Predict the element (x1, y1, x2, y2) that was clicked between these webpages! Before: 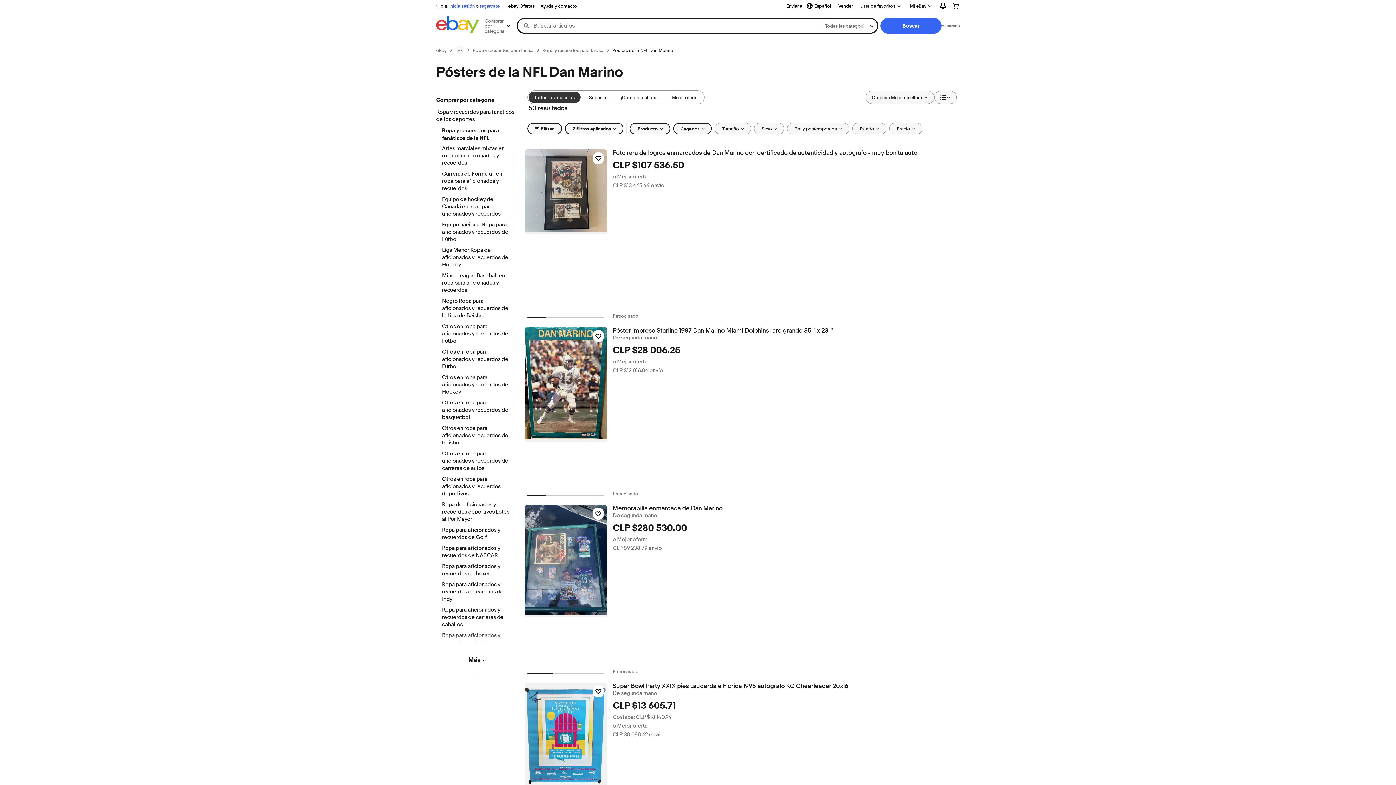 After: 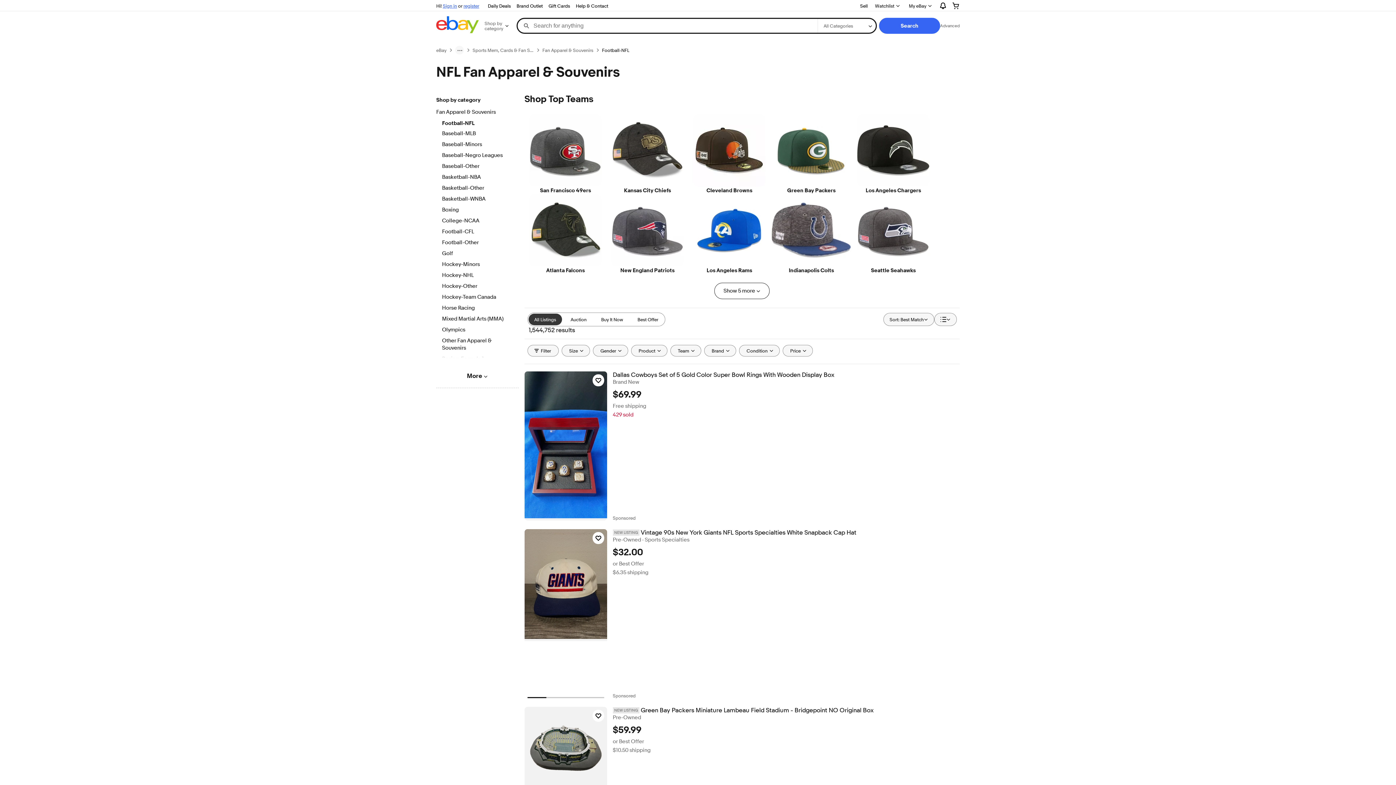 Action: bbox: (542, 47, 603, 53) label: Ropa y recuerdos para fanáticos de la NFL